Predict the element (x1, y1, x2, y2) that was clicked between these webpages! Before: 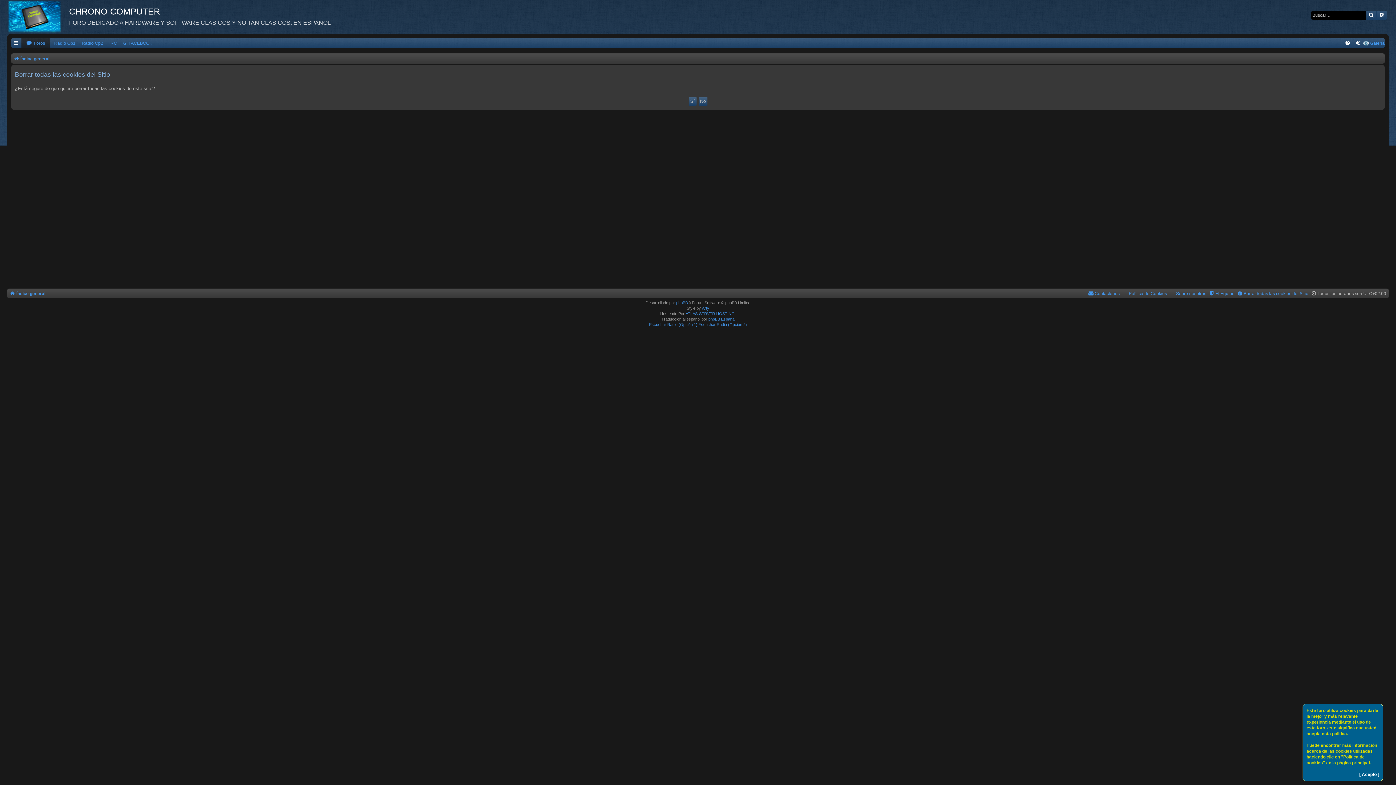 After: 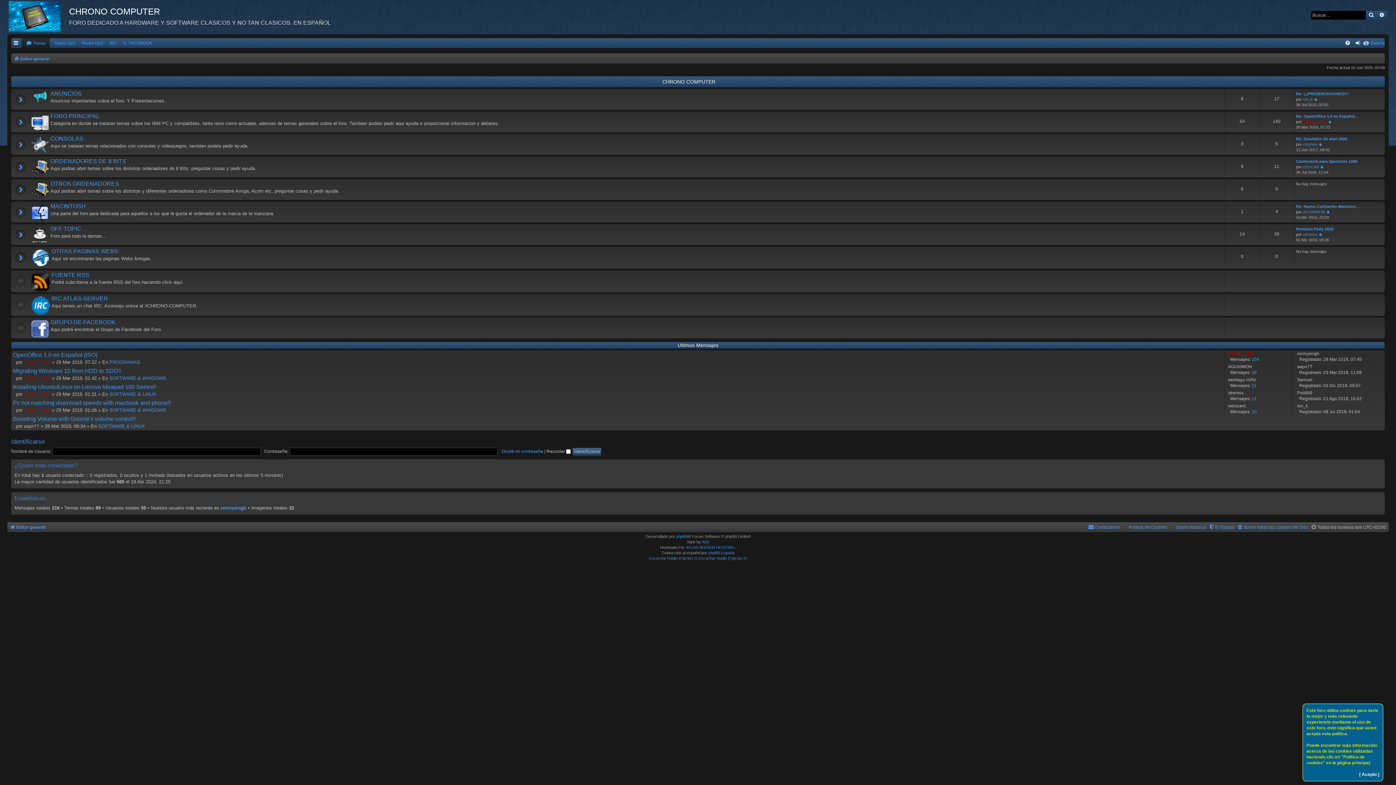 Action: bbox: (9, 289, 45, 298) label: Índice general